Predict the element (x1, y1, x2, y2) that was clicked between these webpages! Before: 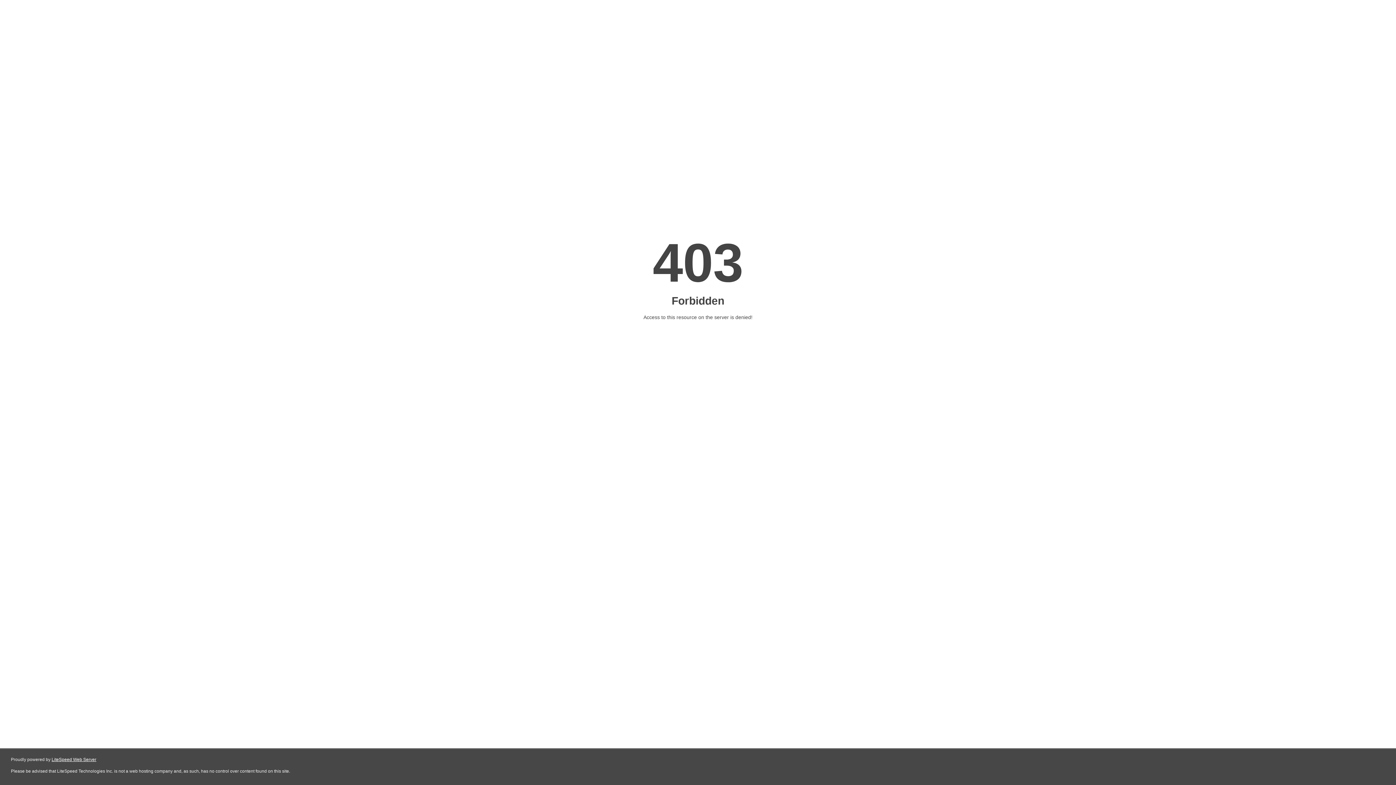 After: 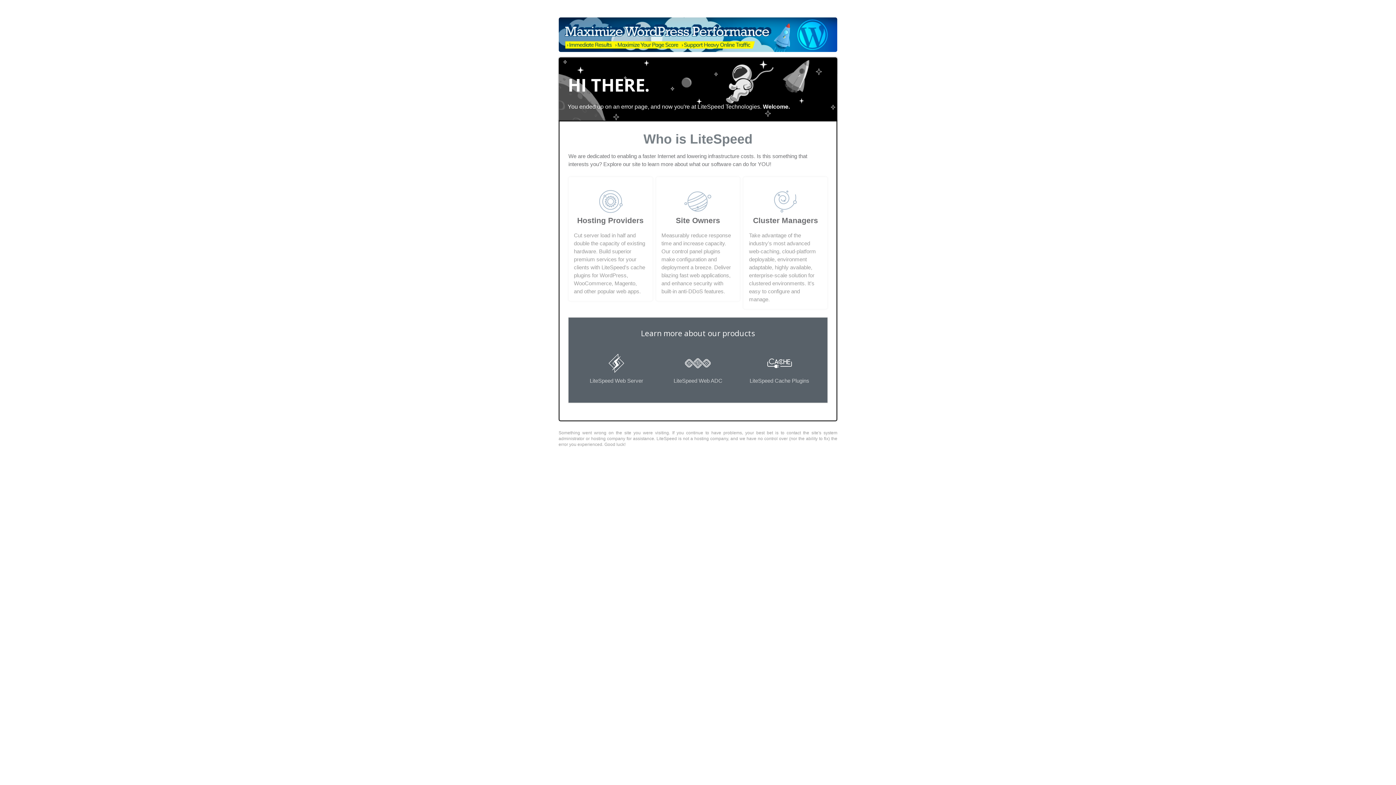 Action: bbox: (51, 757, 96, 762) label: LiteSpeed Web Server